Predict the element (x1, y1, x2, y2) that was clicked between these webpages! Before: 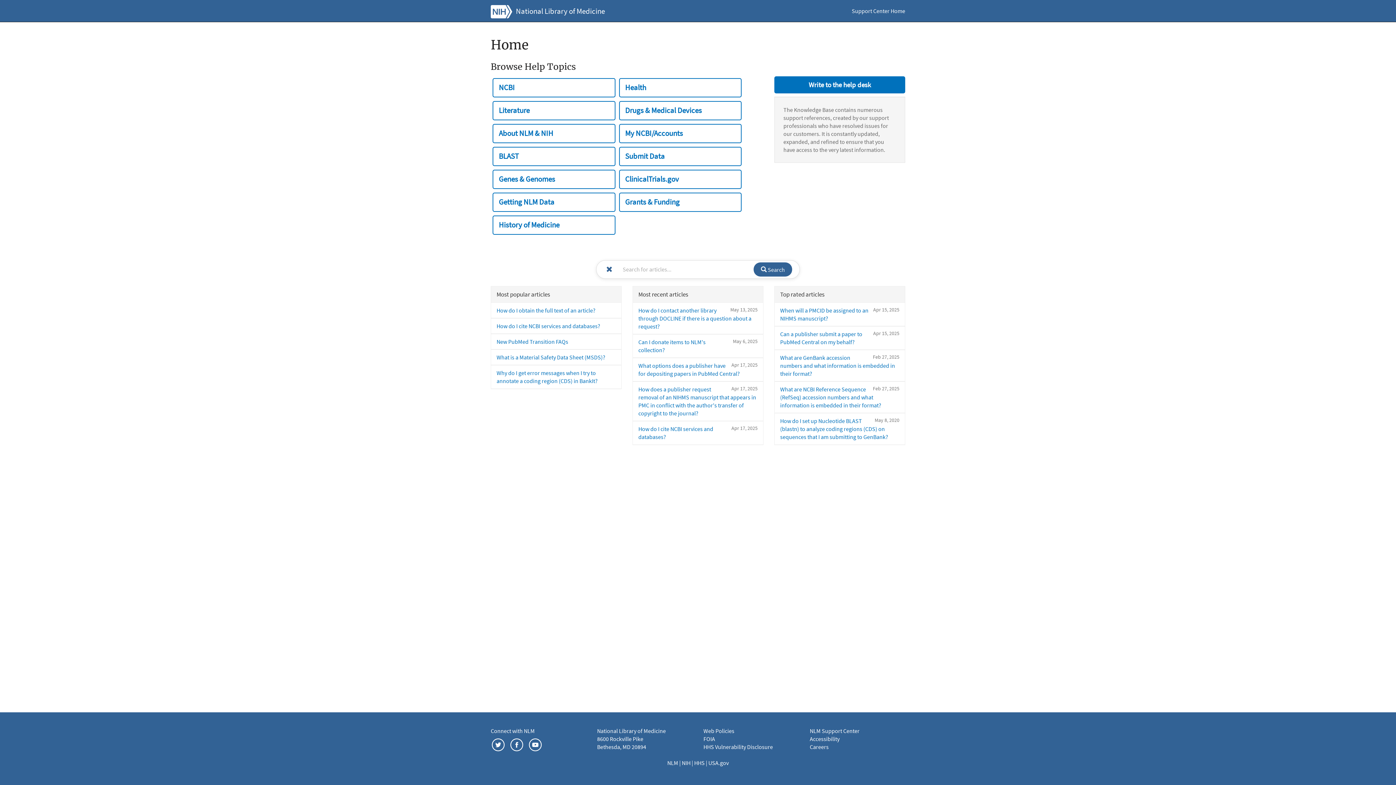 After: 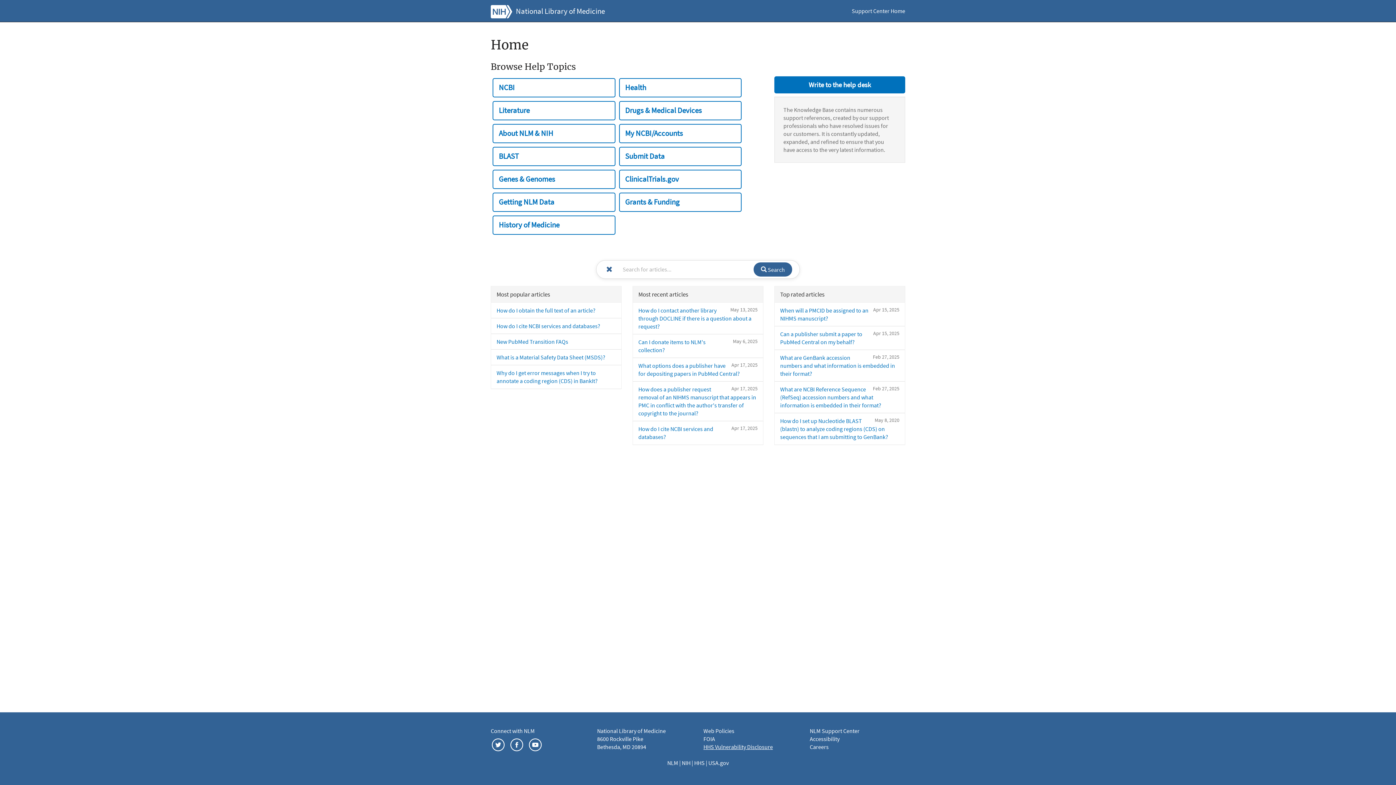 Action: label: HHS Vulnerability Disclosure bbox: (703, 743, 773, 750)